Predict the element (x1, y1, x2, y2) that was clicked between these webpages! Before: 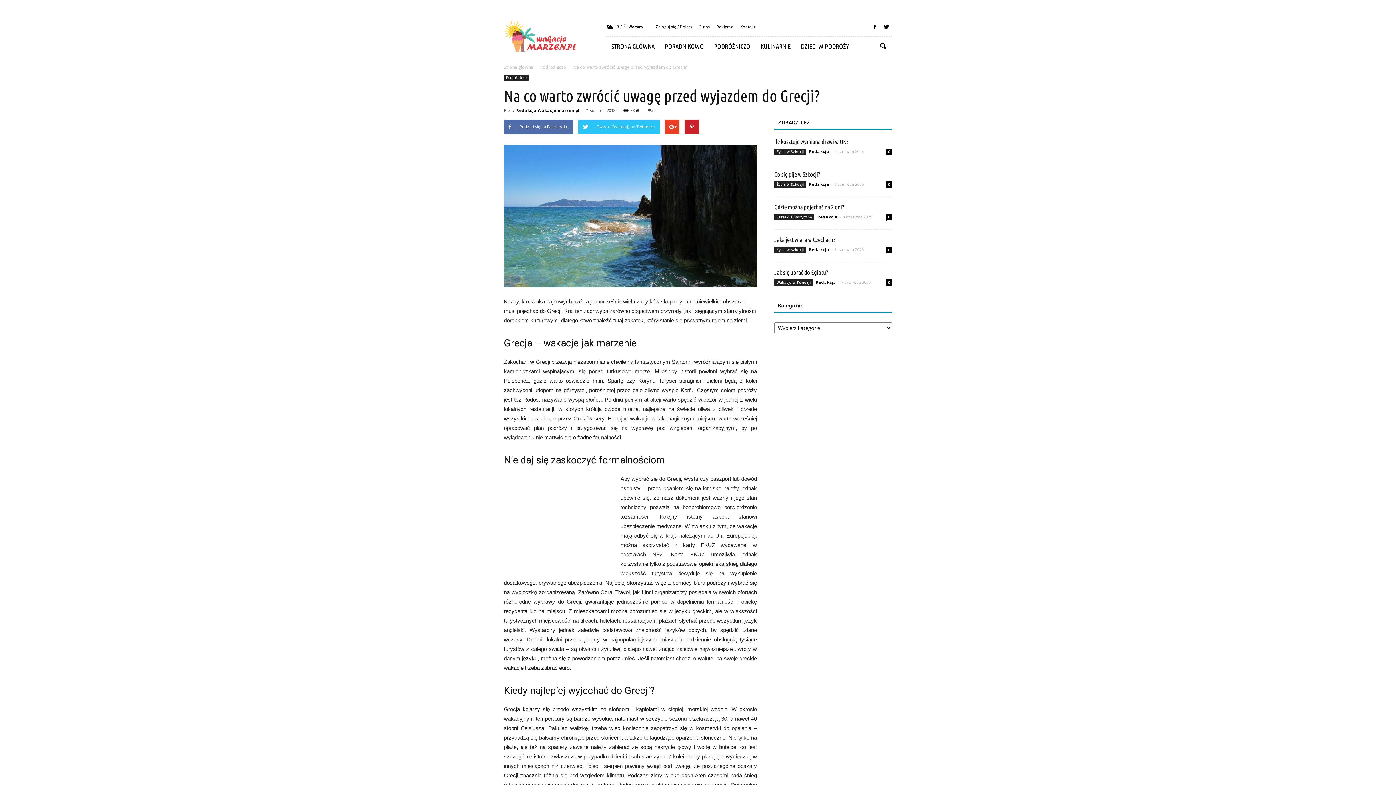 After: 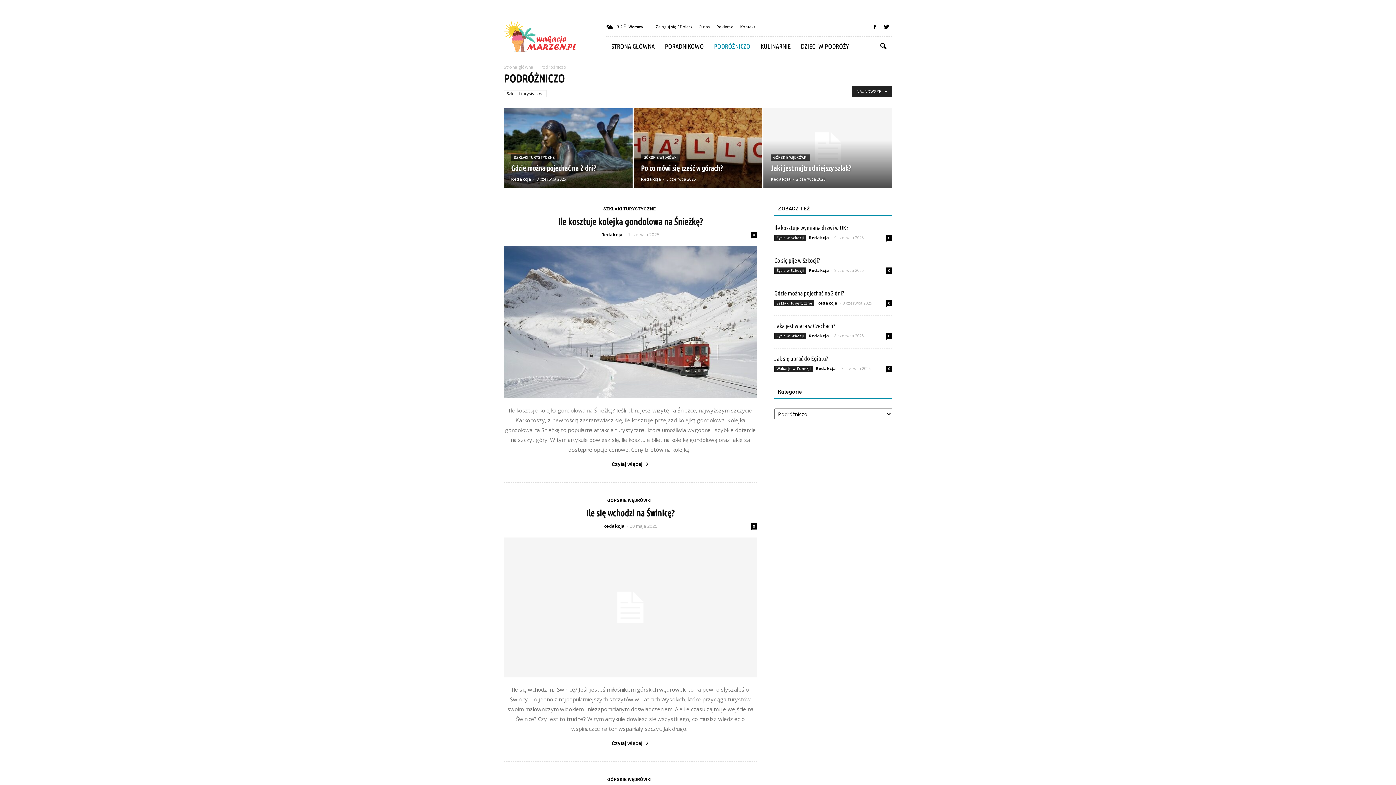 Action: label: Podróżniczo bbox: (504, 74, 528, 80)